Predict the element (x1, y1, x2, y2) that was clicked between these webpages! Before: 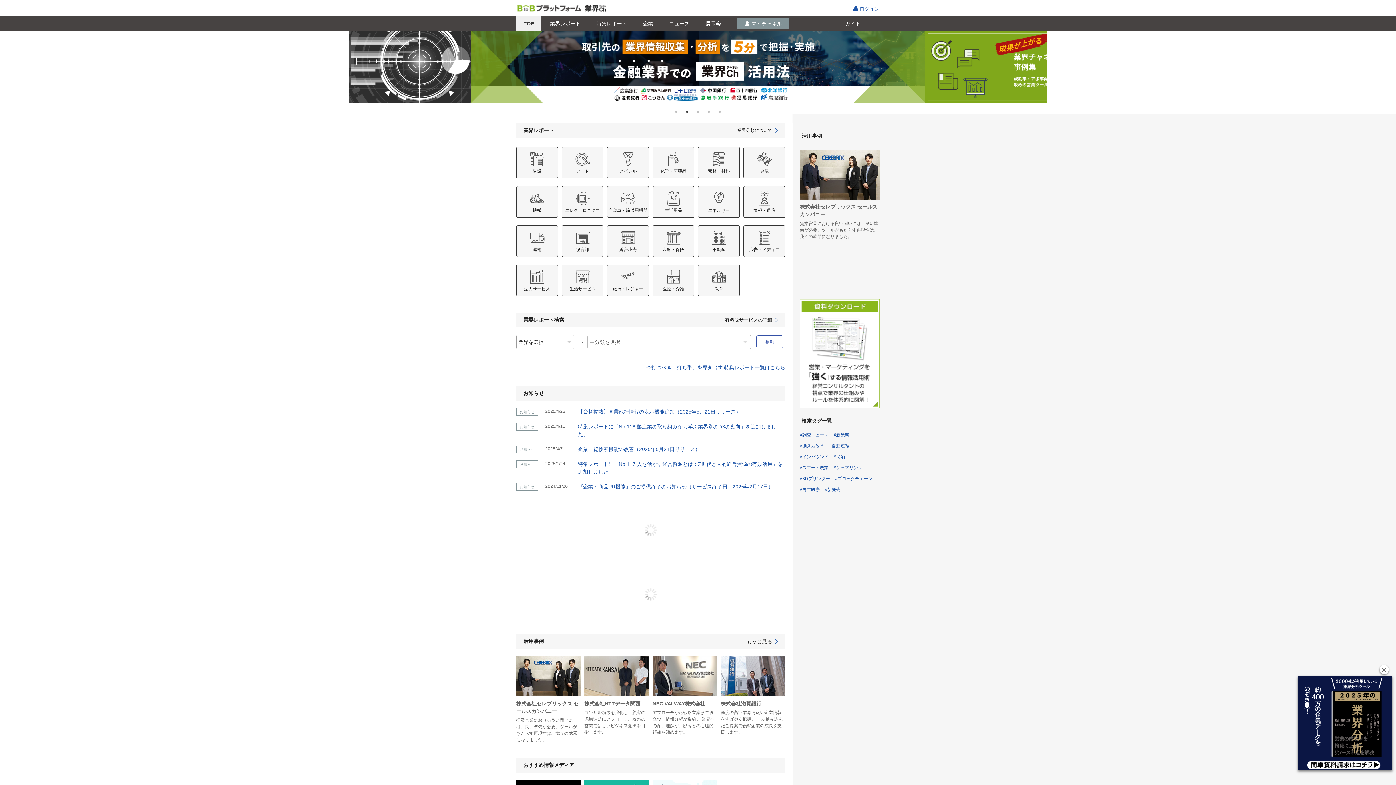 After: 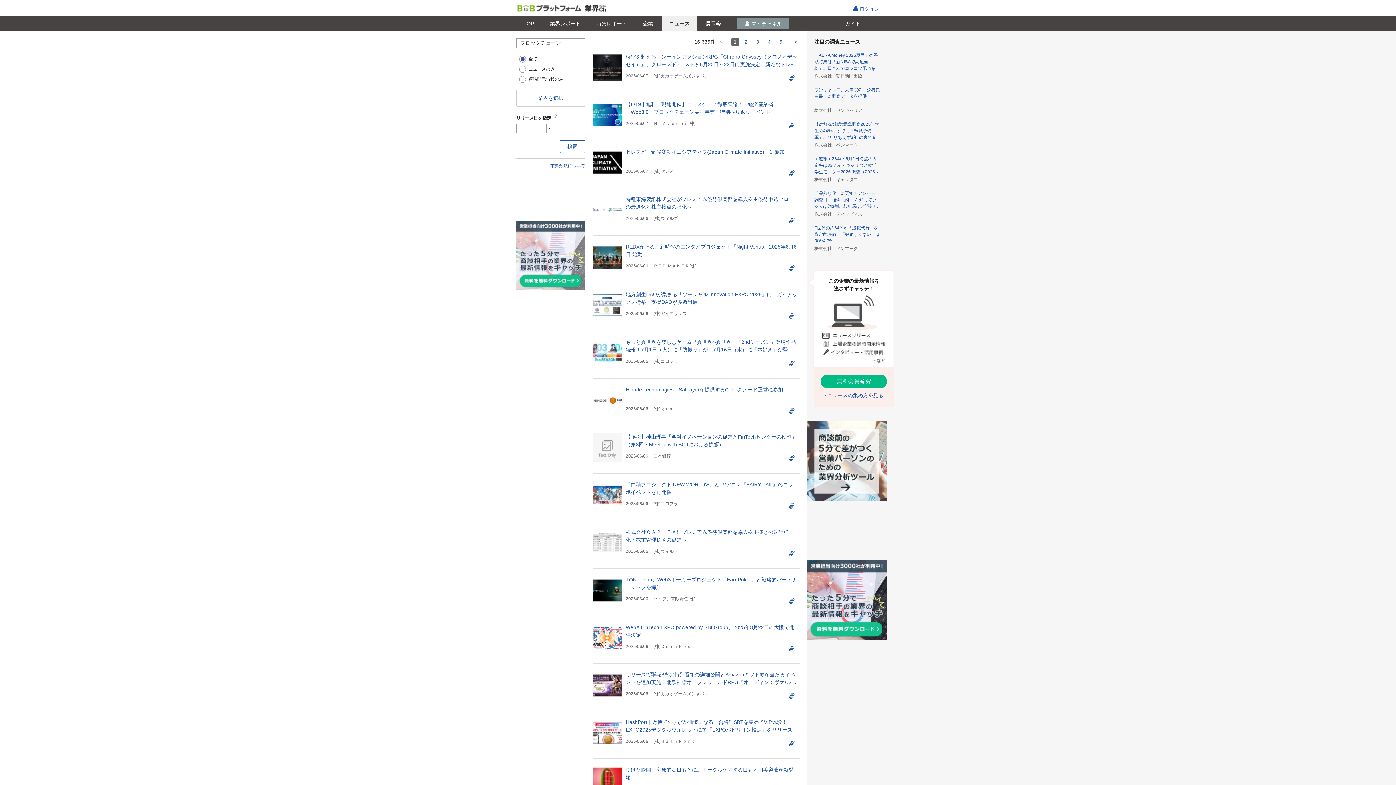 Action: label: ブロックチェーン bbox: (835, 476, 872, 481)